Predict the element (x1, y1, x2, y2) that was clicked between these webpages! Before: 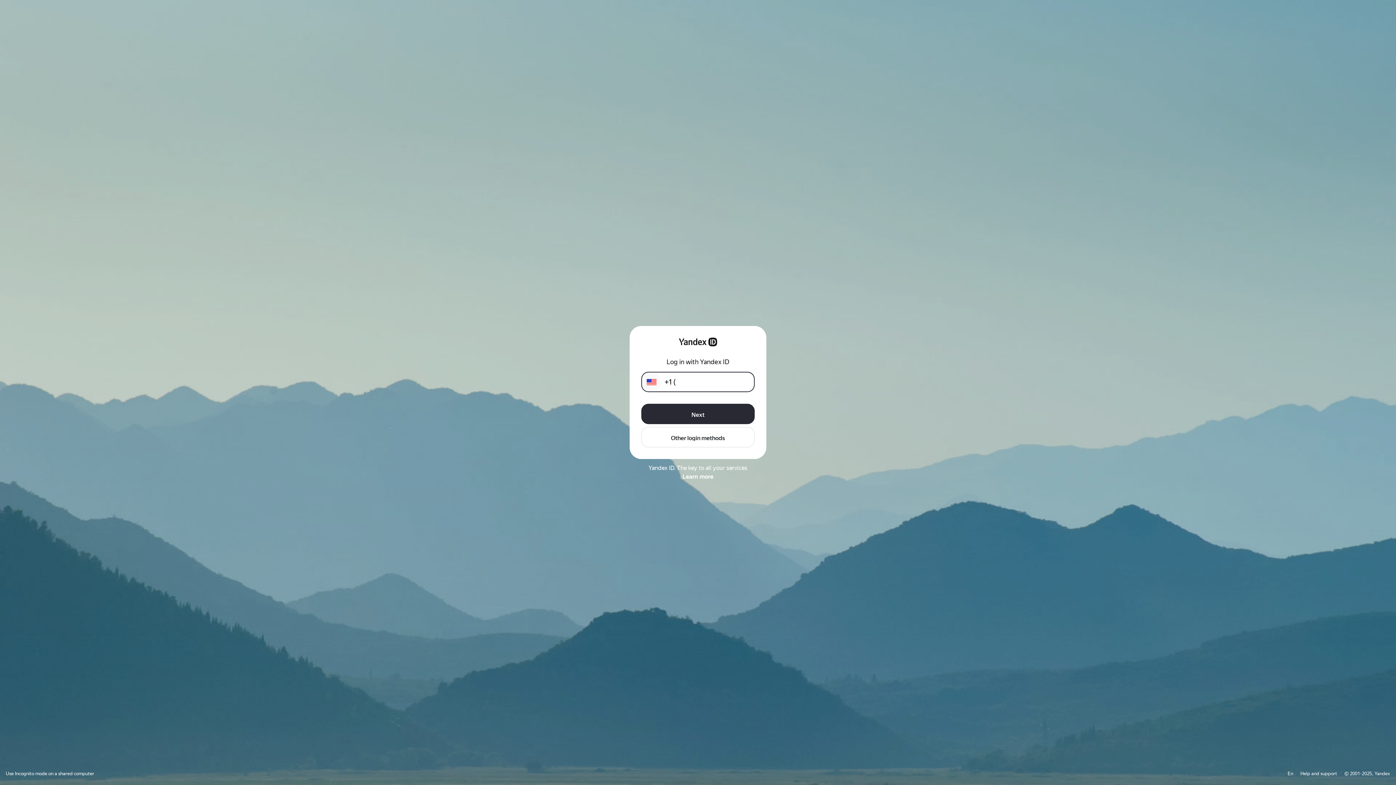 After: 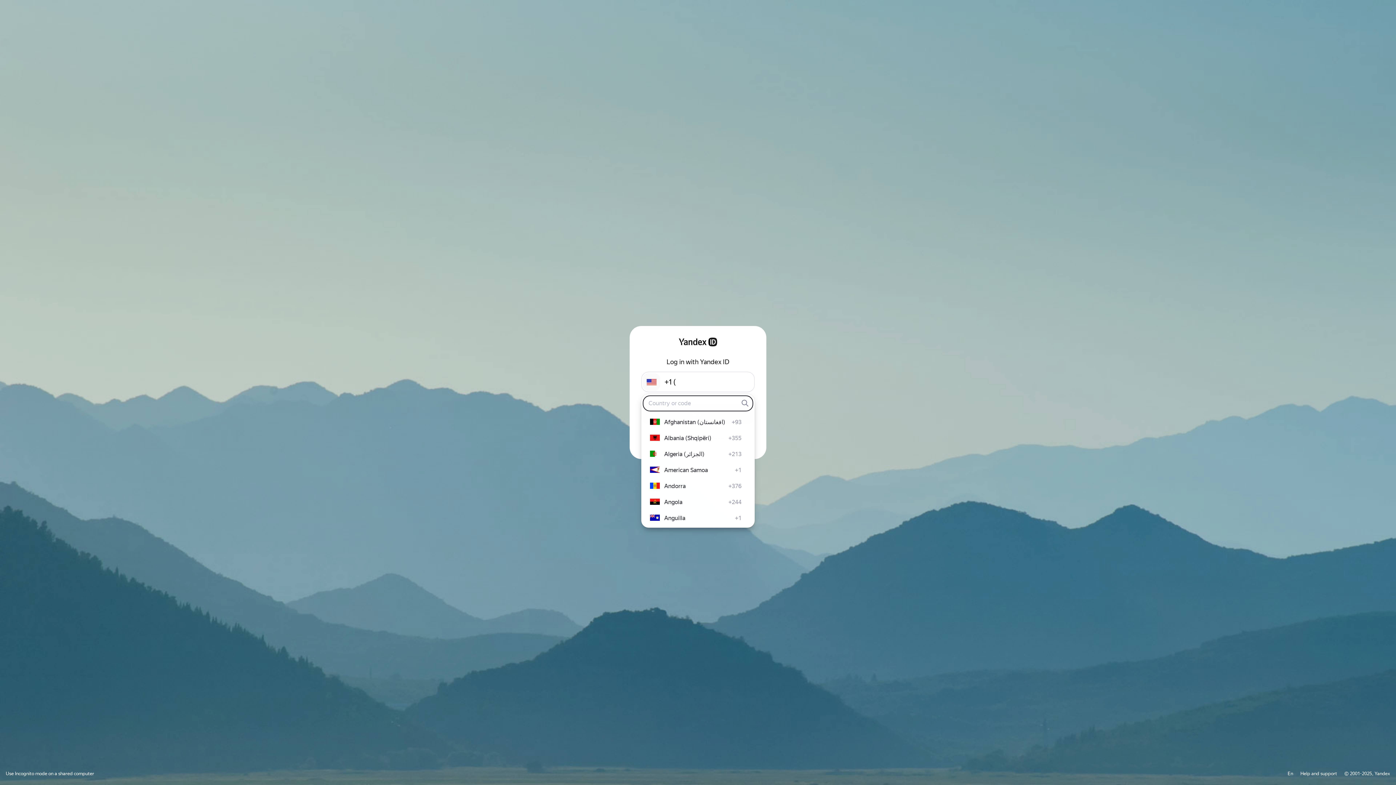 Action: bbox: (642, 373, 660, 390)